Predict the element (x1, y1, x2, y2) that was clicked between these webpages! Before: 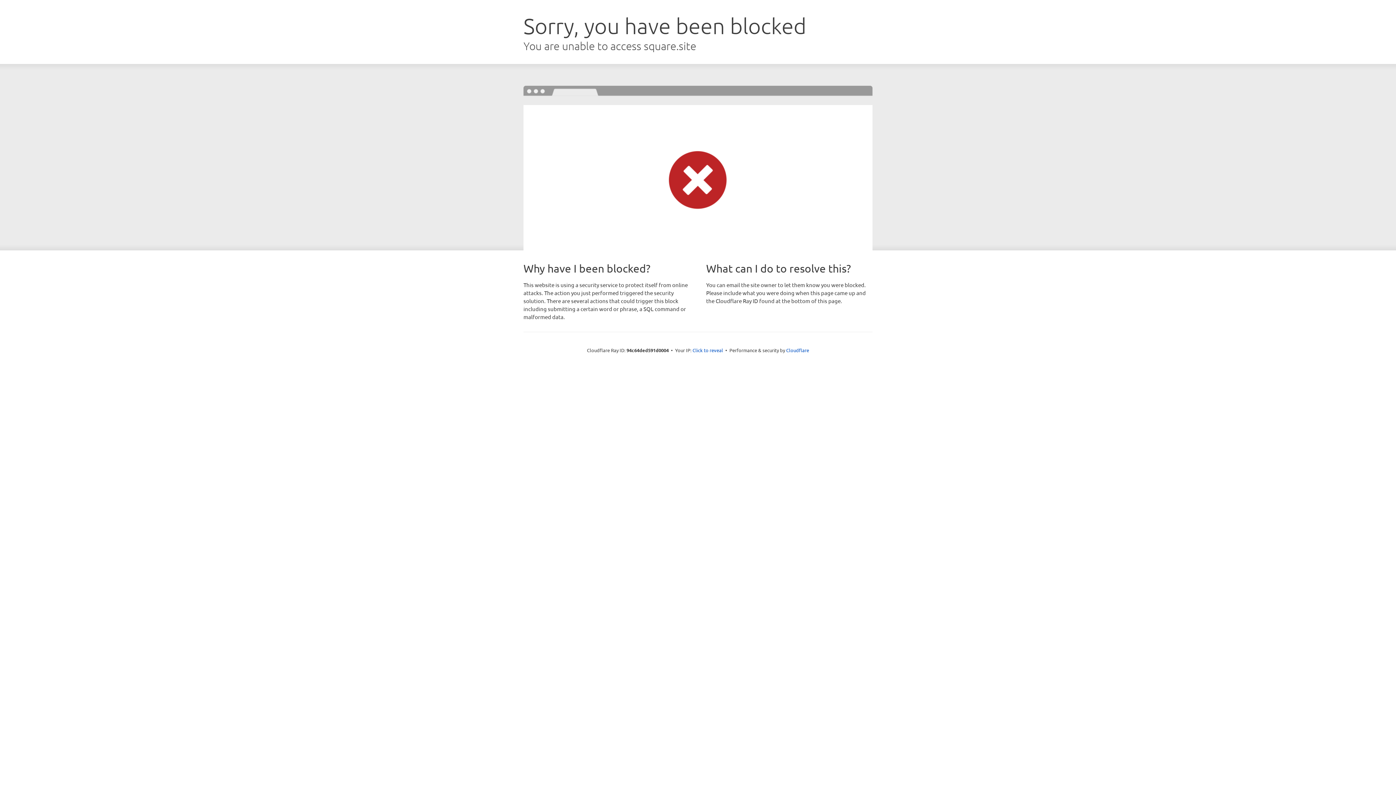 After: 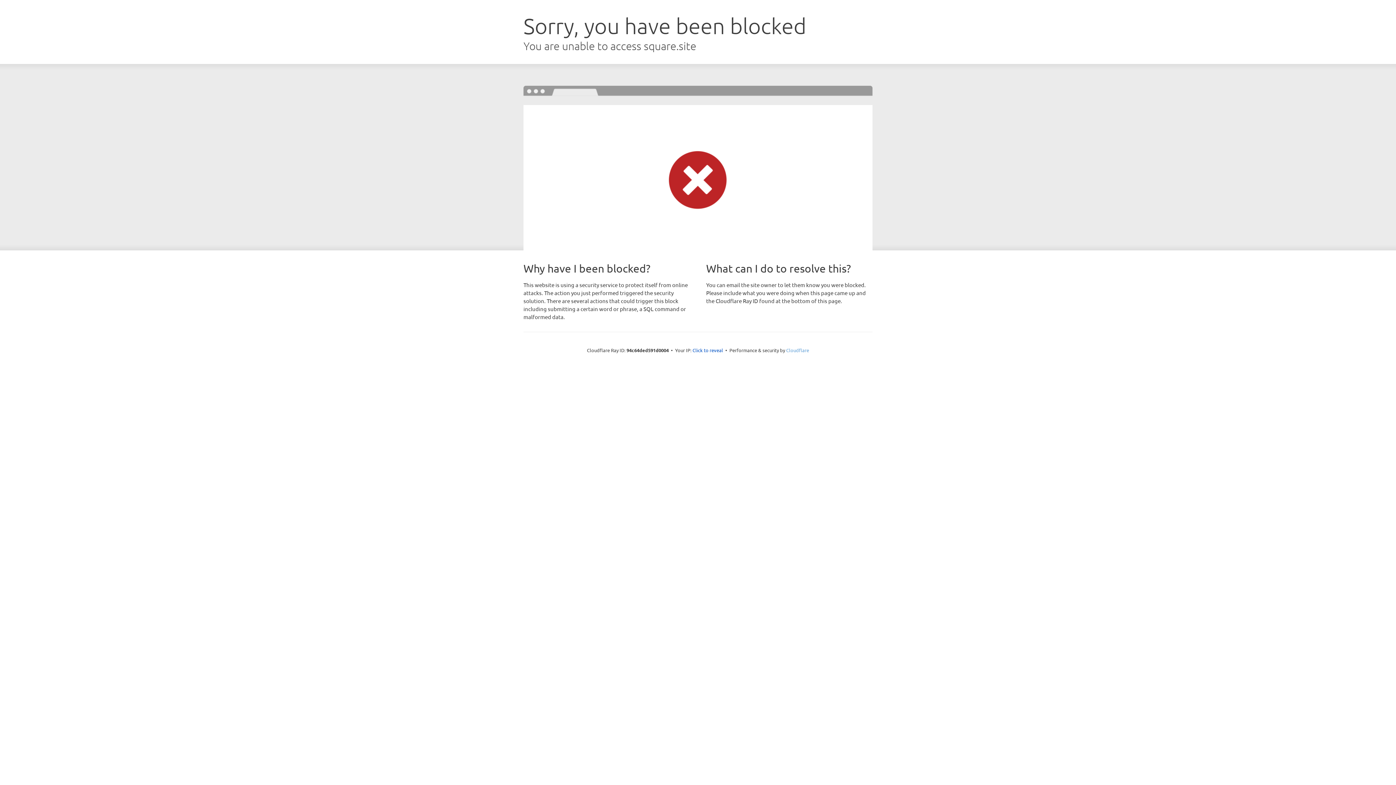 Action: bbox: (786, 347, 809, 353) label: Cloudflare